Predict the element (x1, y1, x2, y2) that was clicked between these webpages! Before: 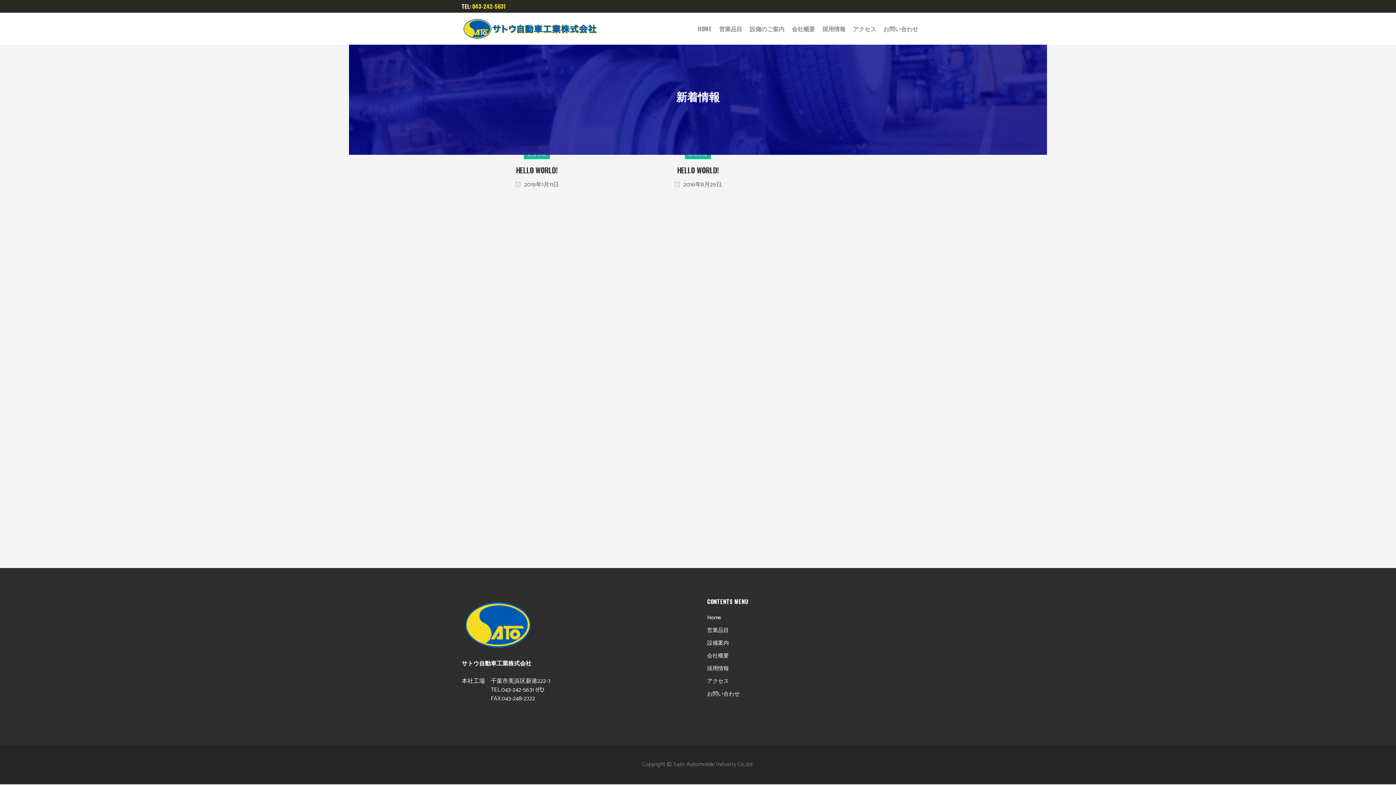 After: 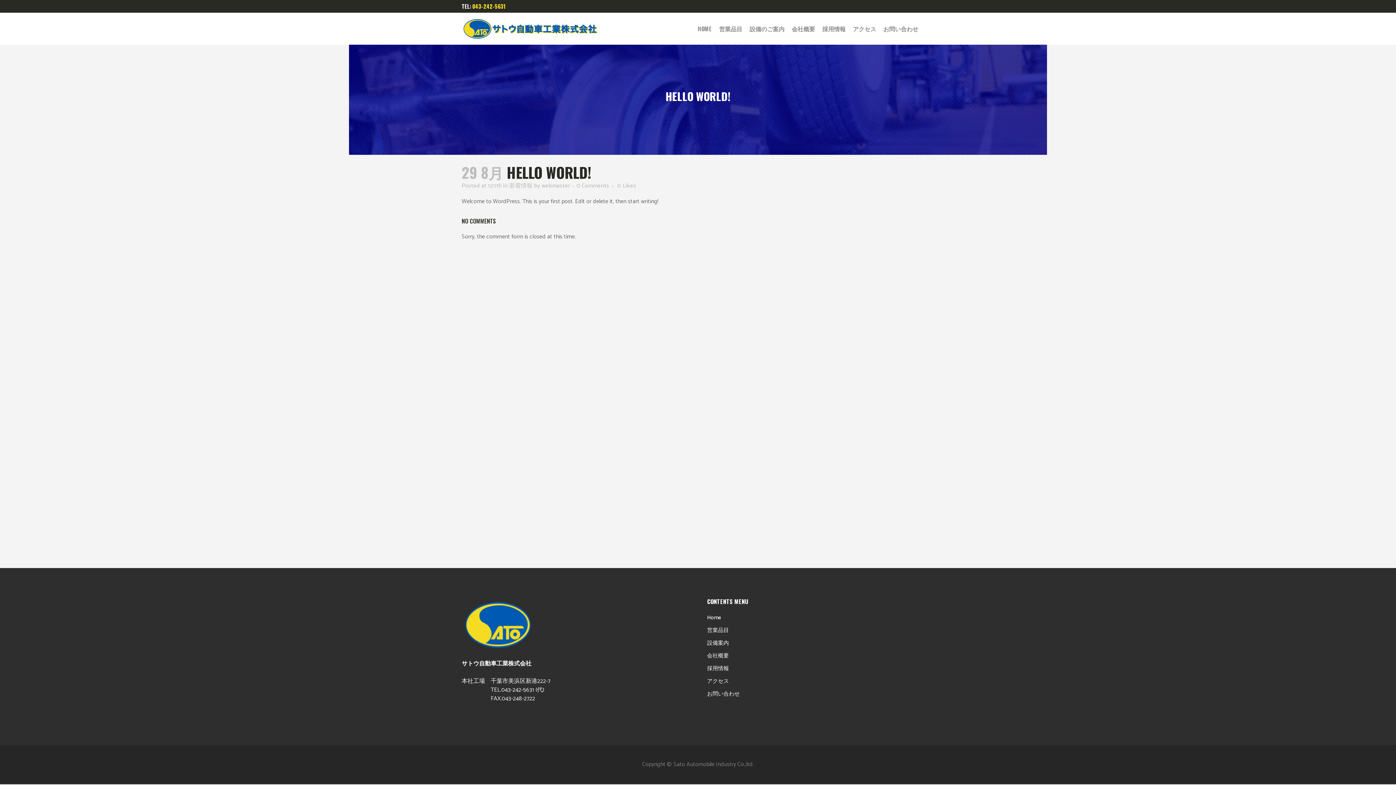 Action: label: HELLO WORLD! bbox: (677, 164, 719, 175)